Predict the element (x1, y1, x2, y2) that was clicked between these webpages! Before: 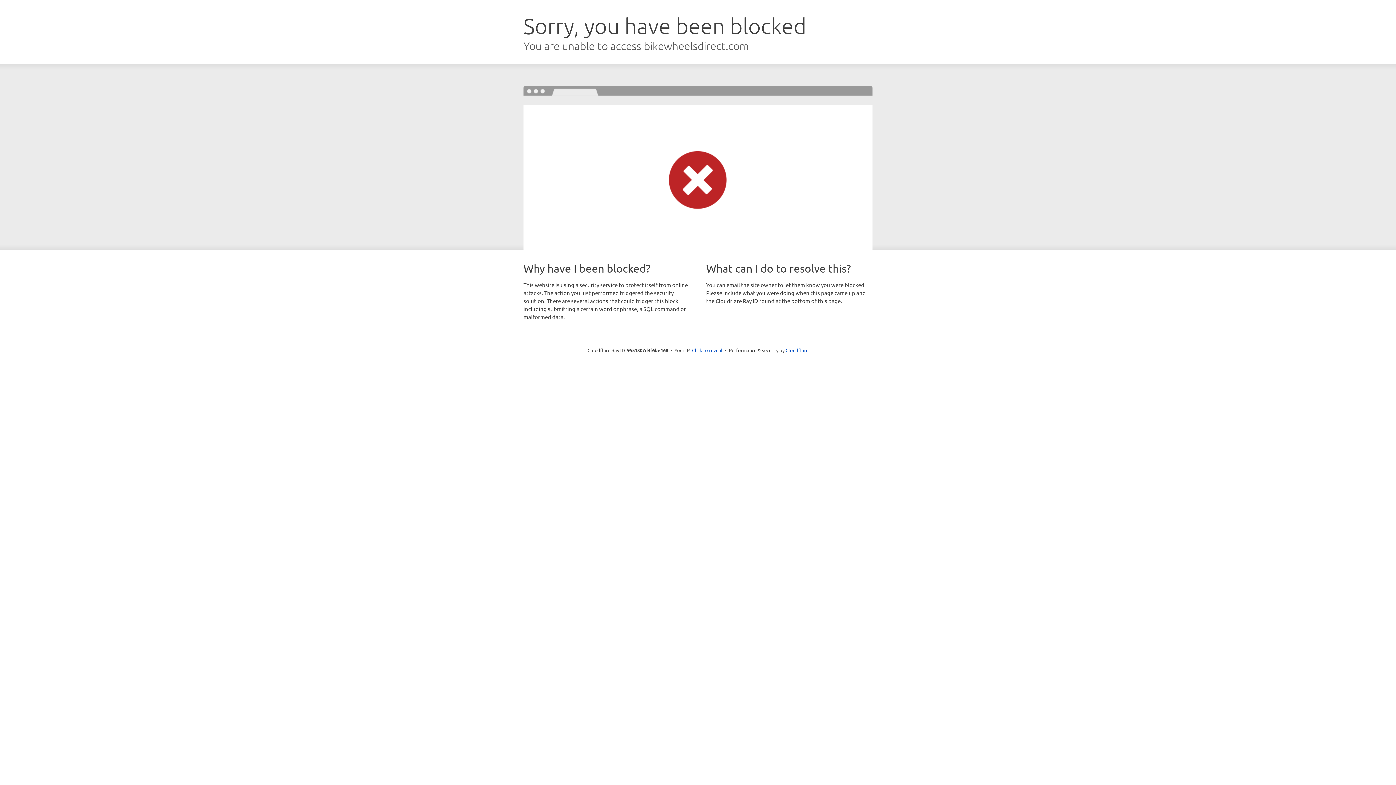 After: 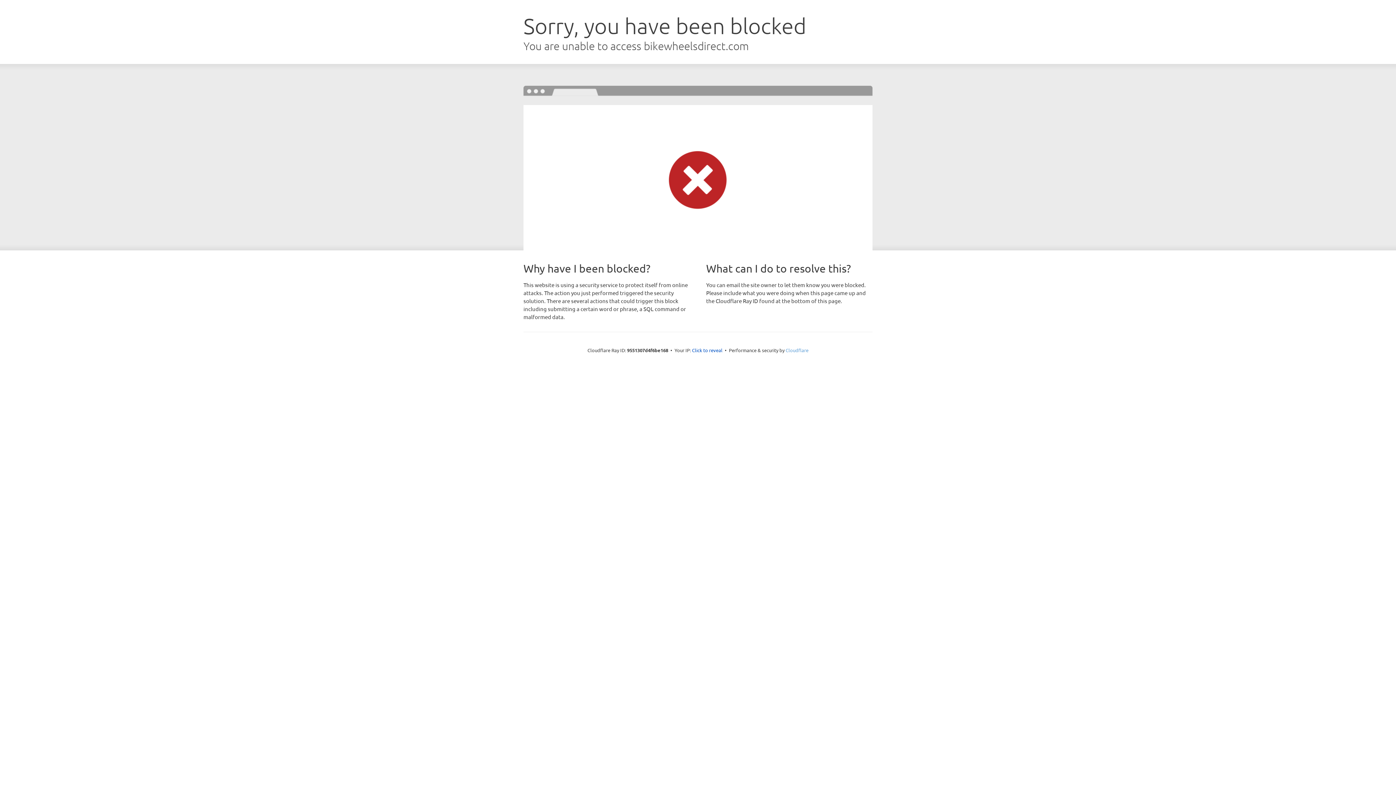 Action: label: Cloudflare bbox: (785, 347, 808, 353)